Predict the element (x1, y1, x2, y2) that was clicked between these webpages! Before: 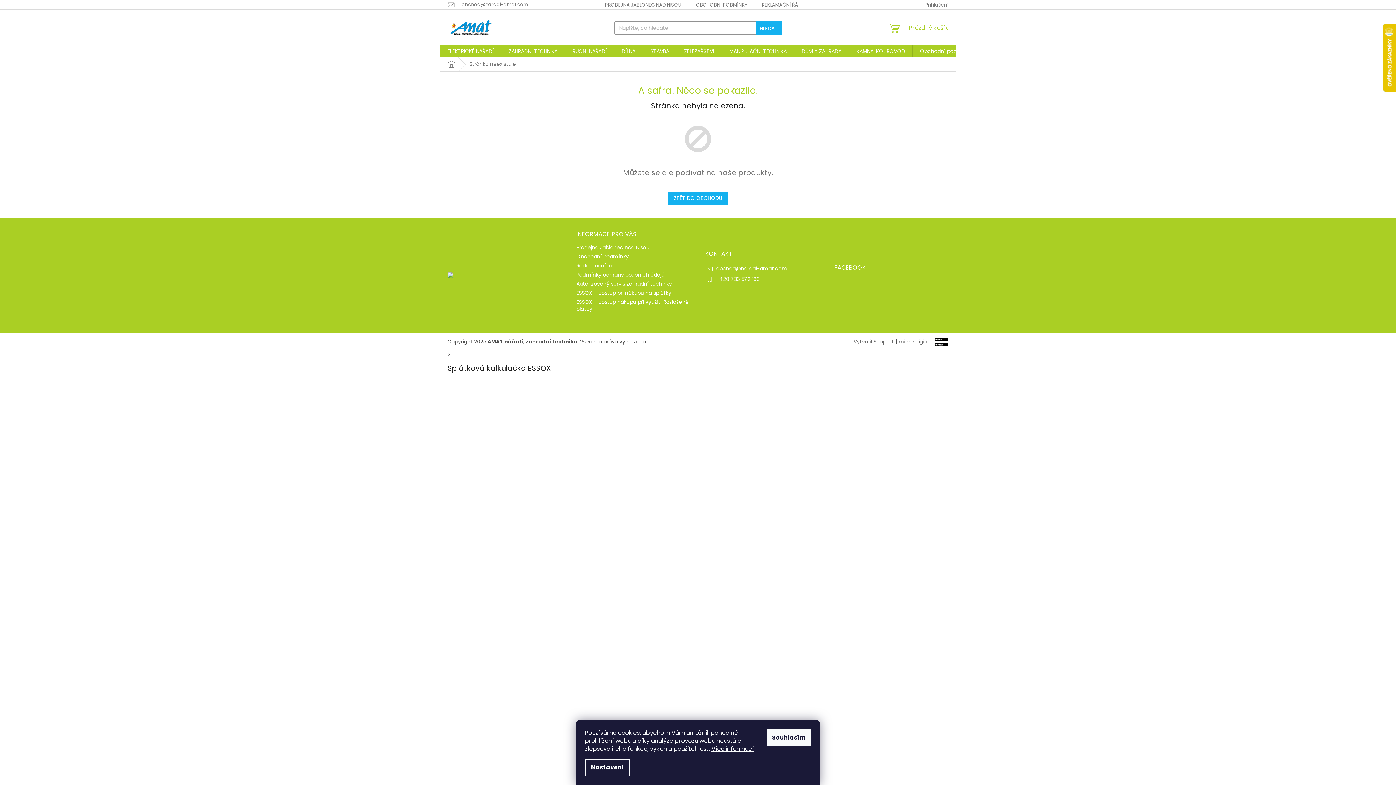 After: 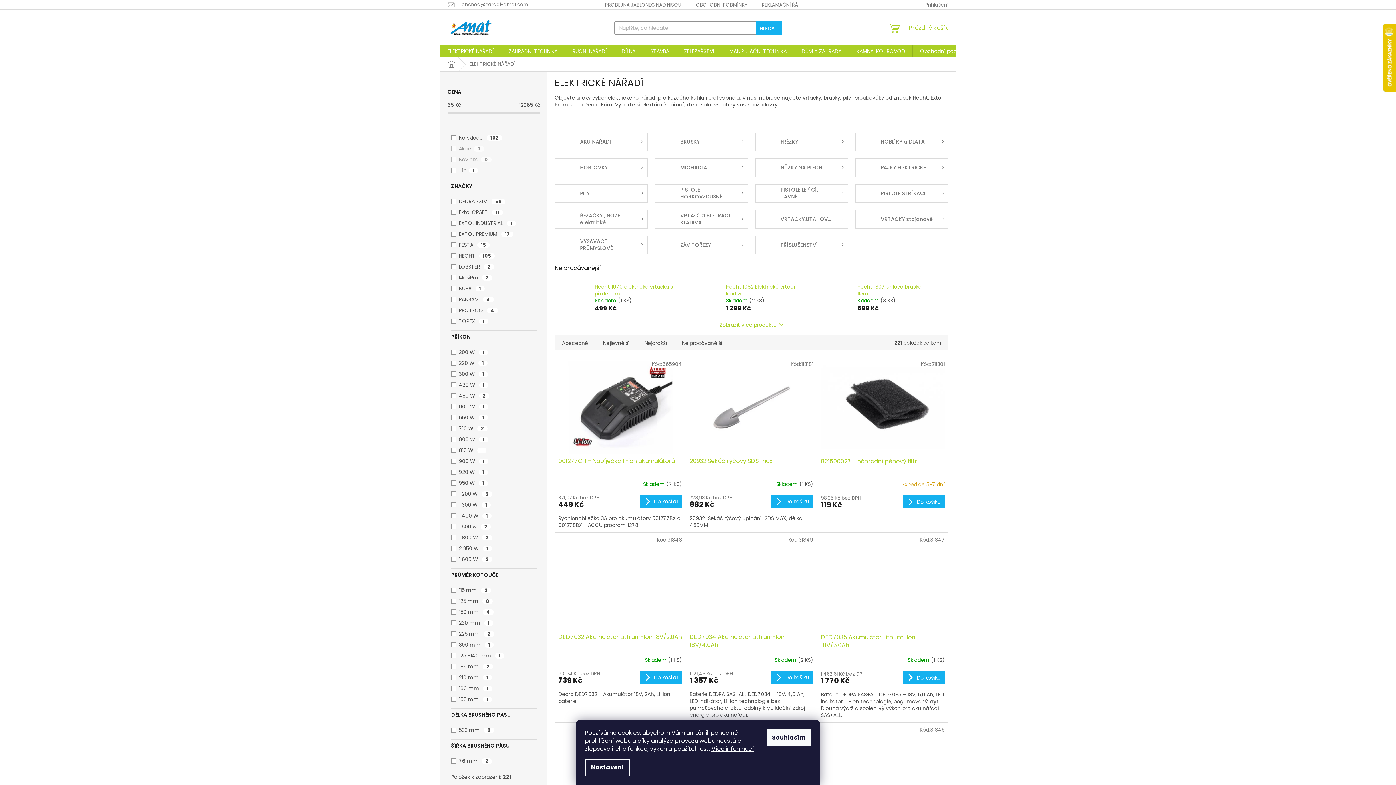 Action: bbox: (440, 45, 501, 57) label: ELEKTRICKÉ NÁŘADÍ